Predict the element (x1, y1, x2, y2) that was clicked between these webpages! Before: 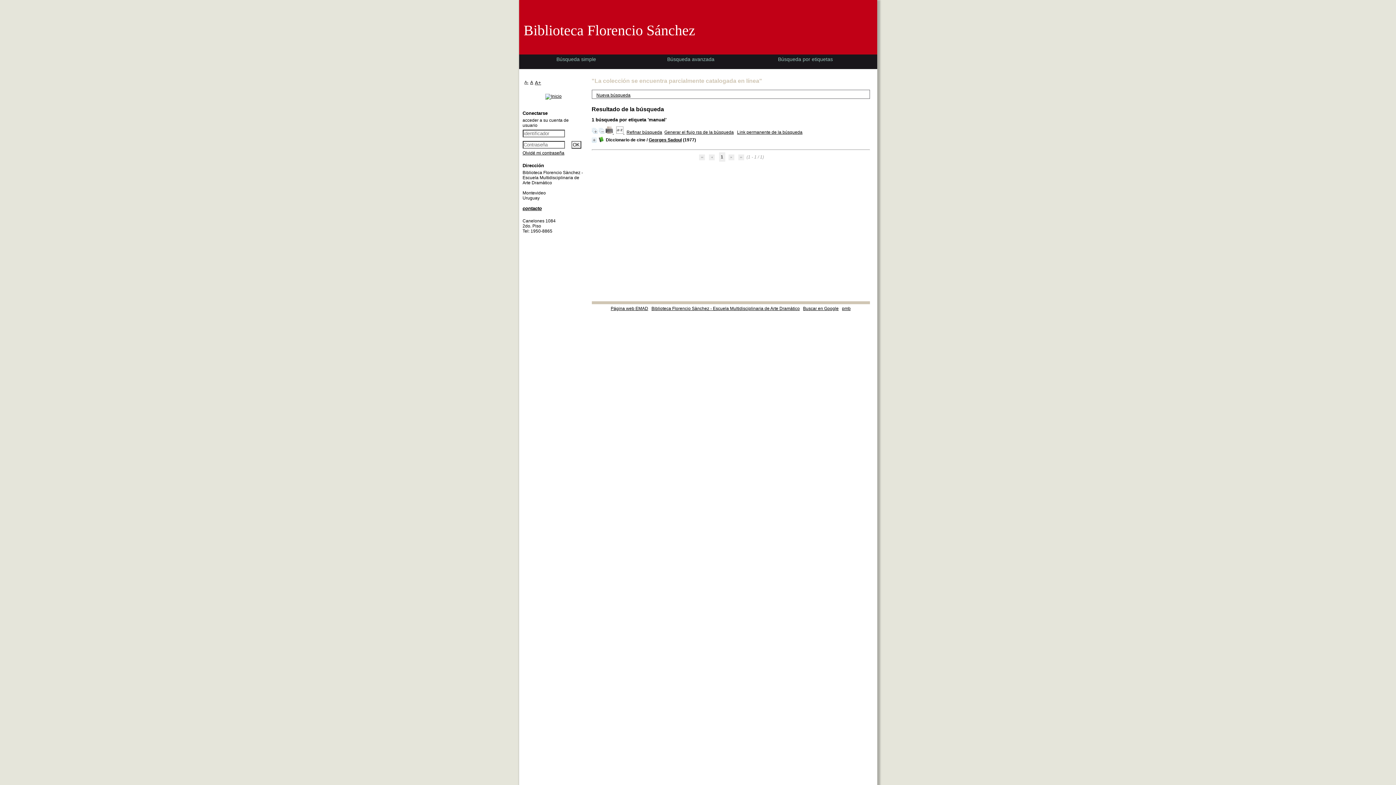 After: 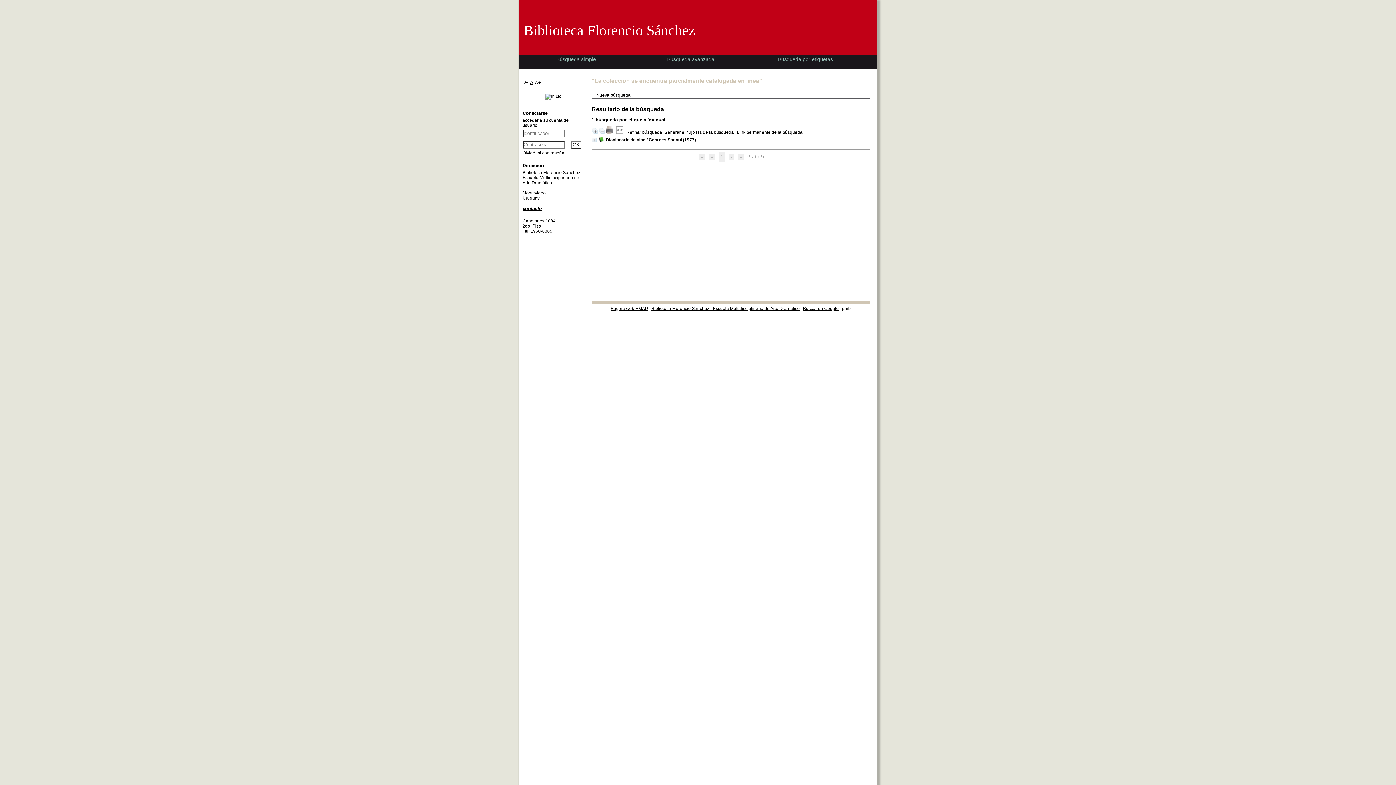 Action: bbox: (842, 306, 850, 311) label: pmb